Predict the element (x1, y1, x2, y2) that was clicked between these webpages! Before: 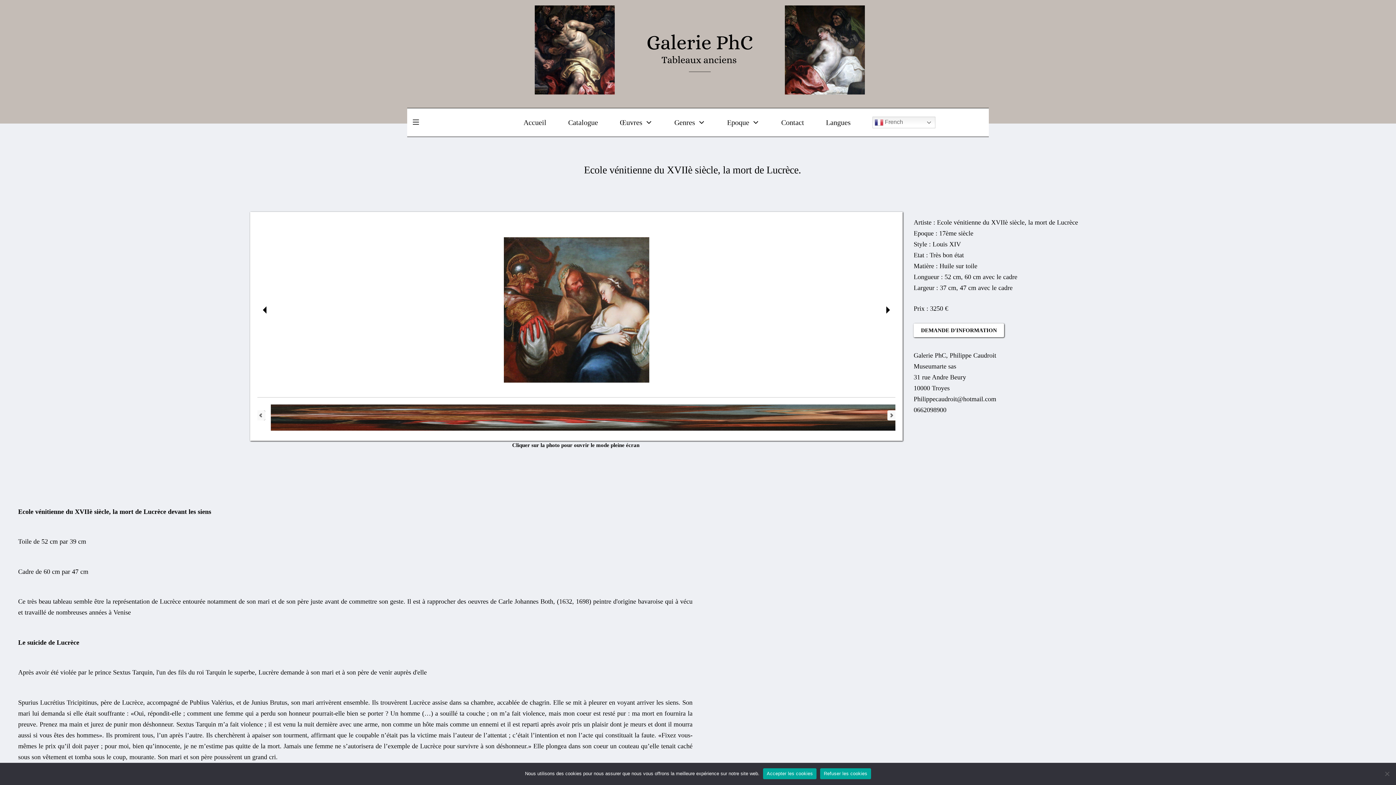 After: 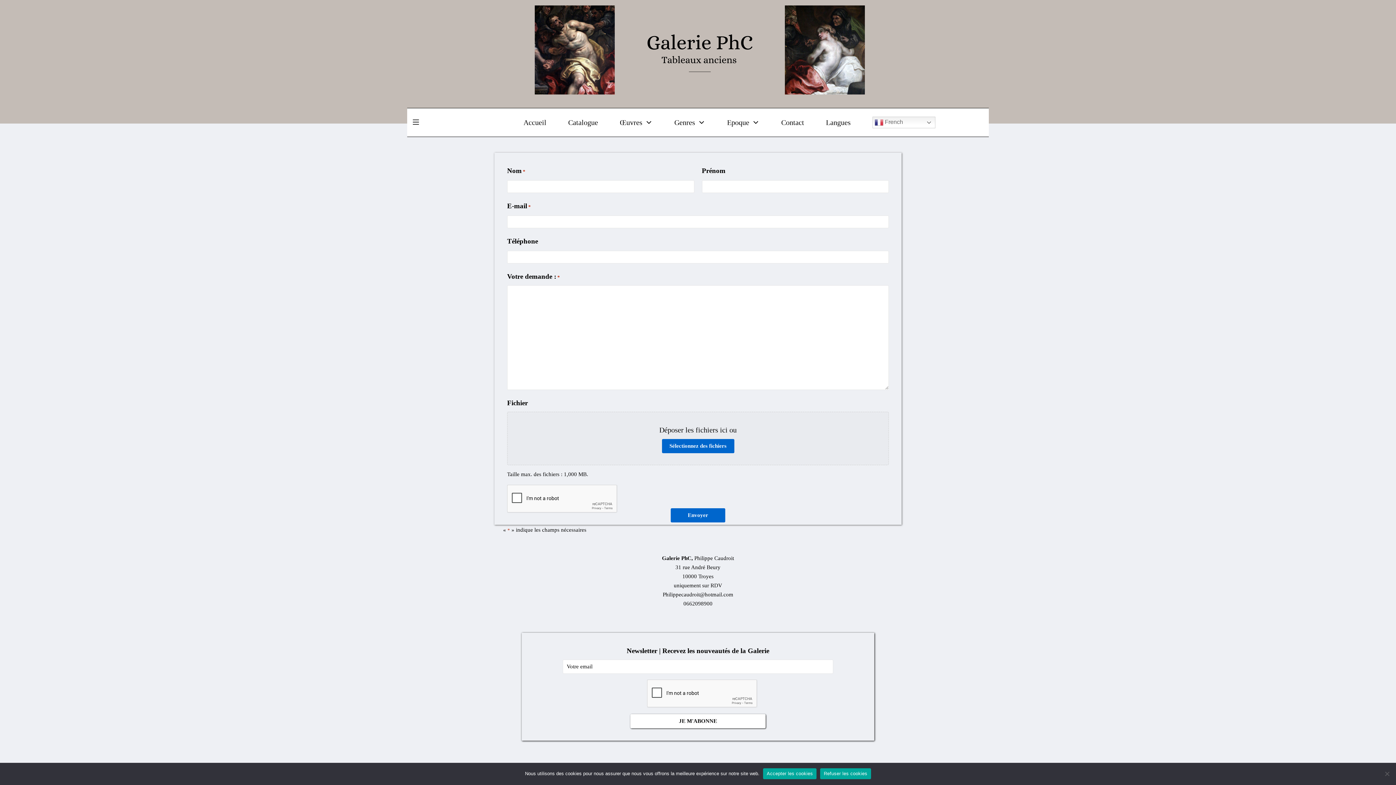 Action: label: Contact bbox: (781, 116, 804, 128)